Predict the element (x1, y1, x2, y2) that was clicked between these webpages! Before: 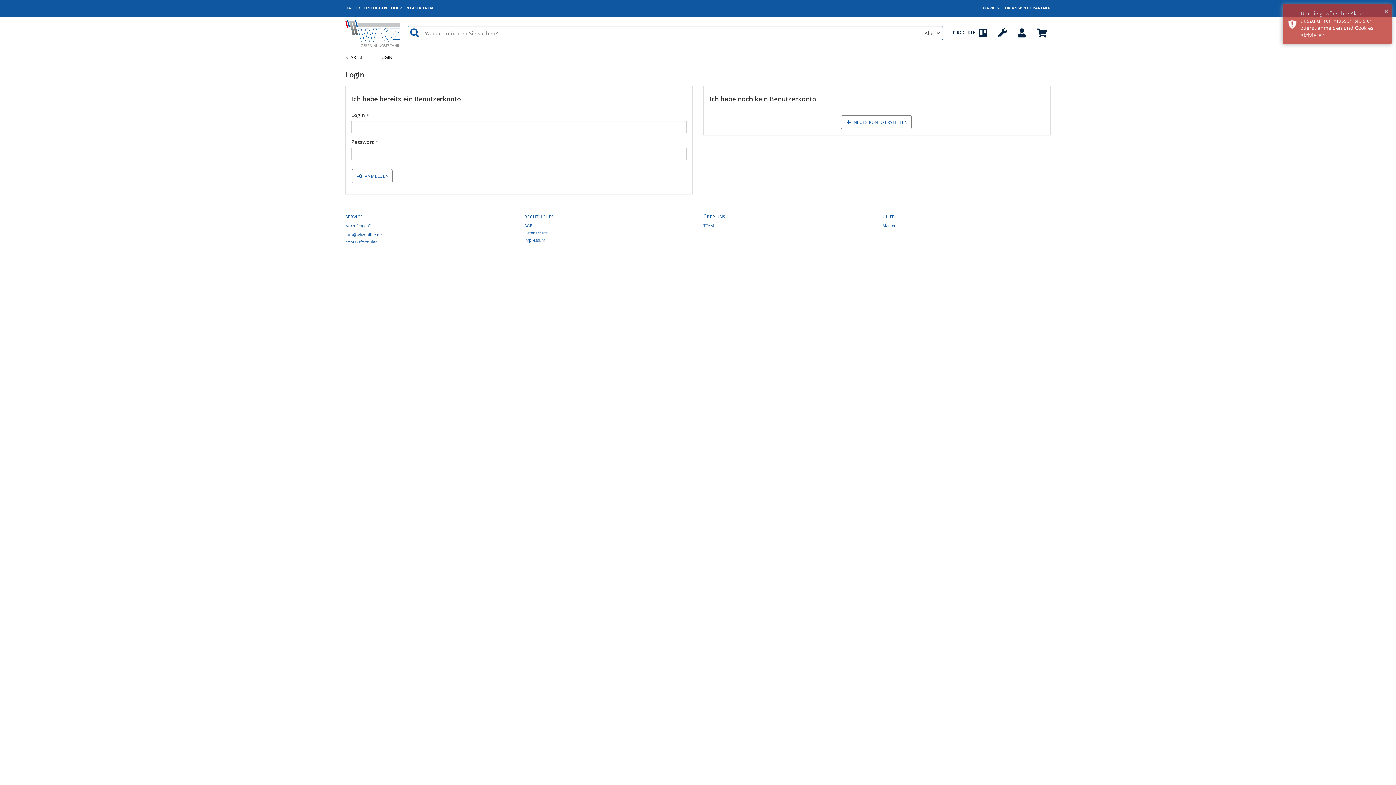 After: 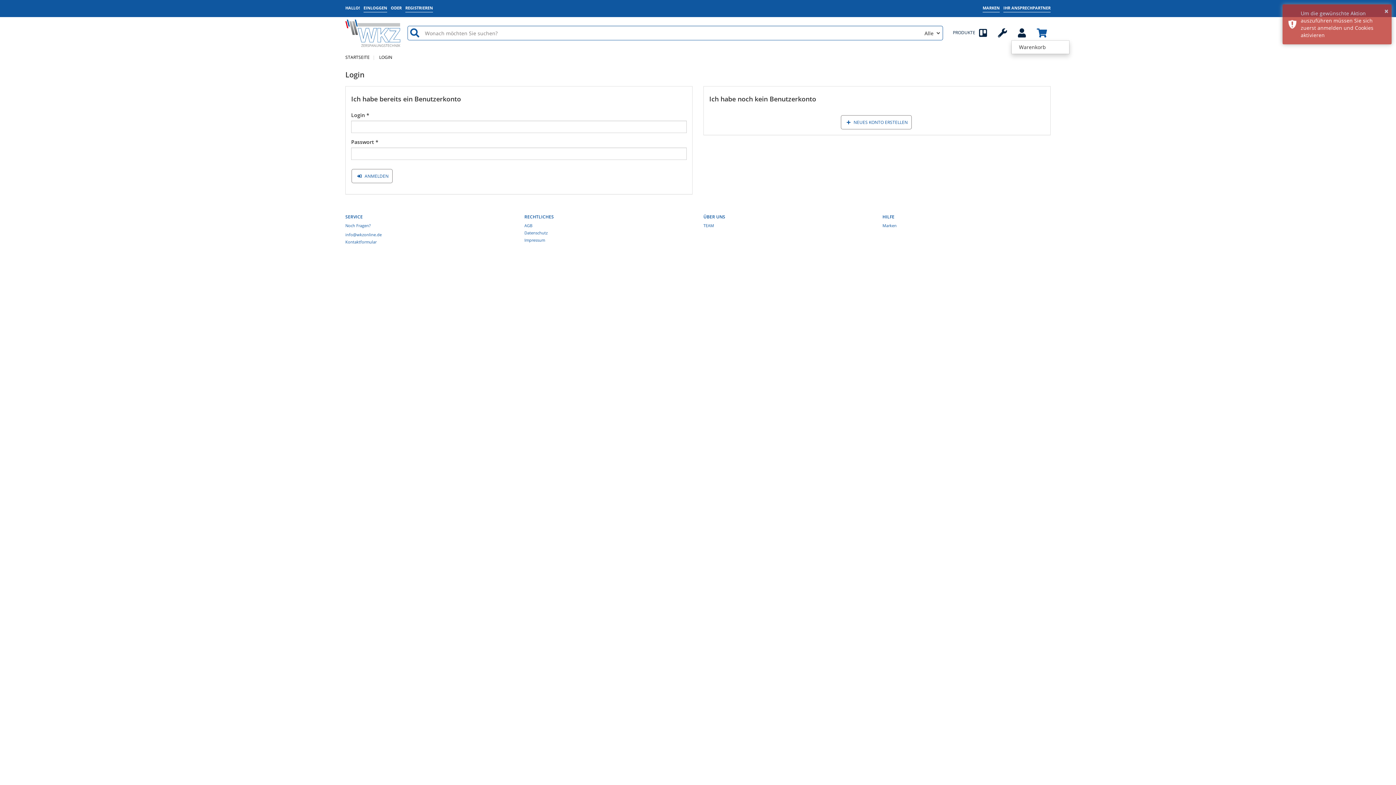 Action: bbox: (1033, 25, 1050, 40)